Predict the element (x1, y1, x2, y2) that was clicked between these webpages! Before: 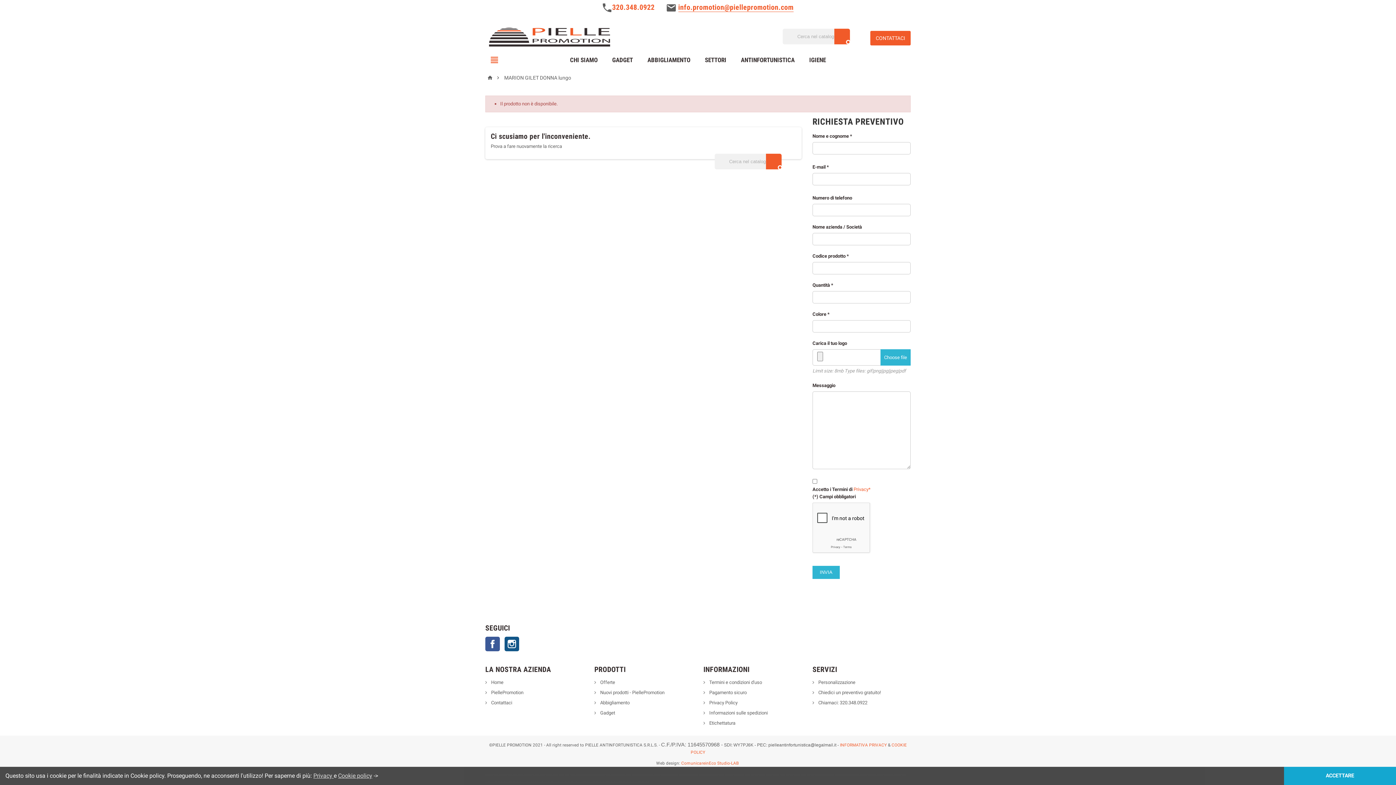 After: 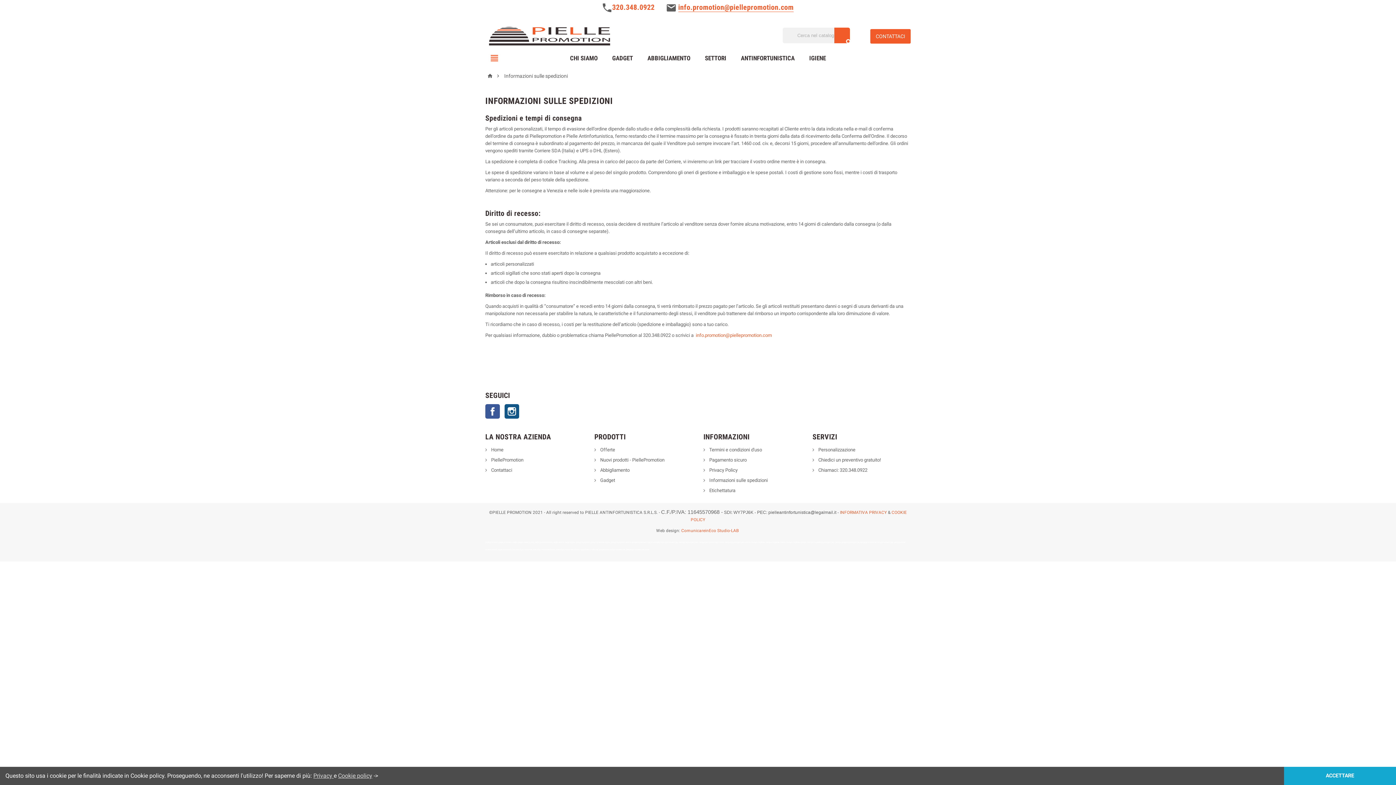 Action: bbox: (703, 710, 768, 716) label:  Informazioni sulle spedizioni